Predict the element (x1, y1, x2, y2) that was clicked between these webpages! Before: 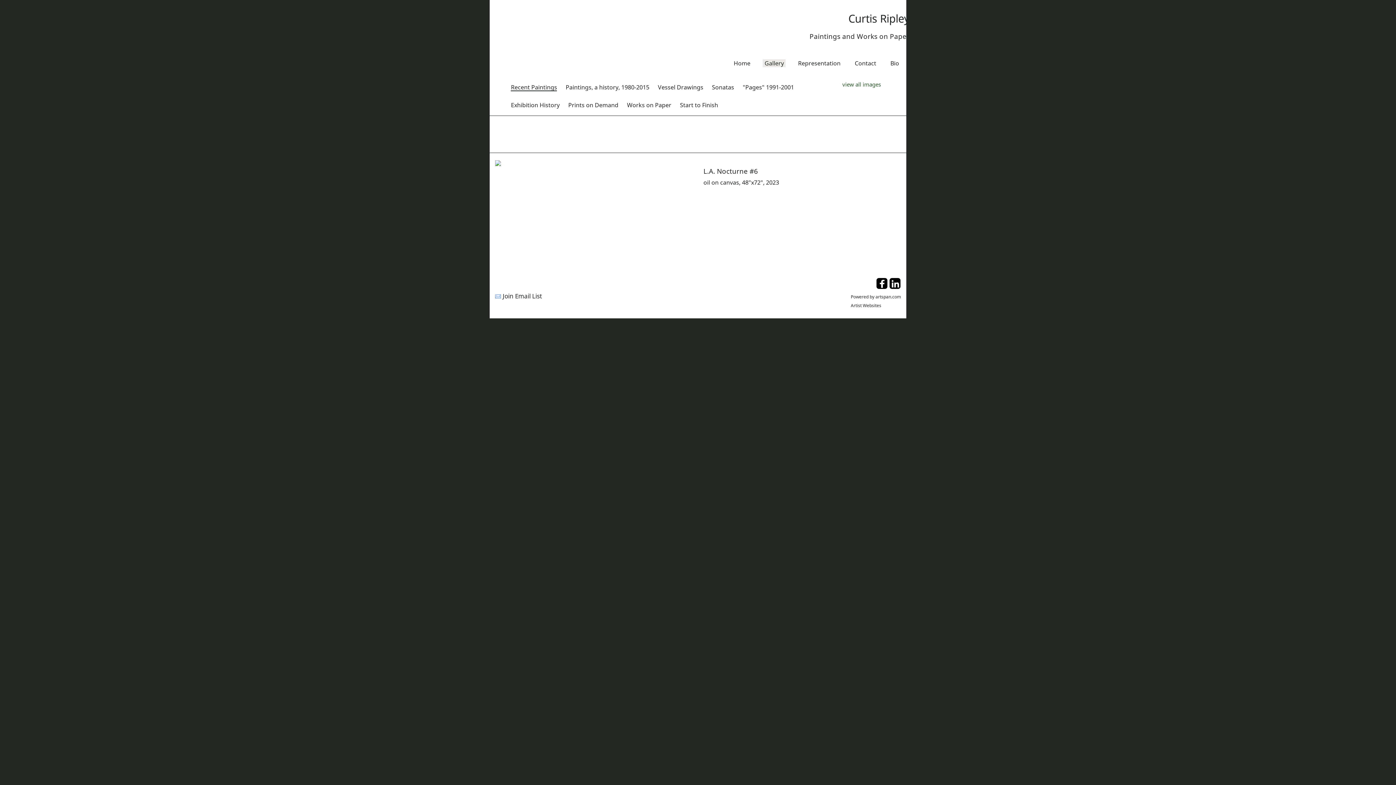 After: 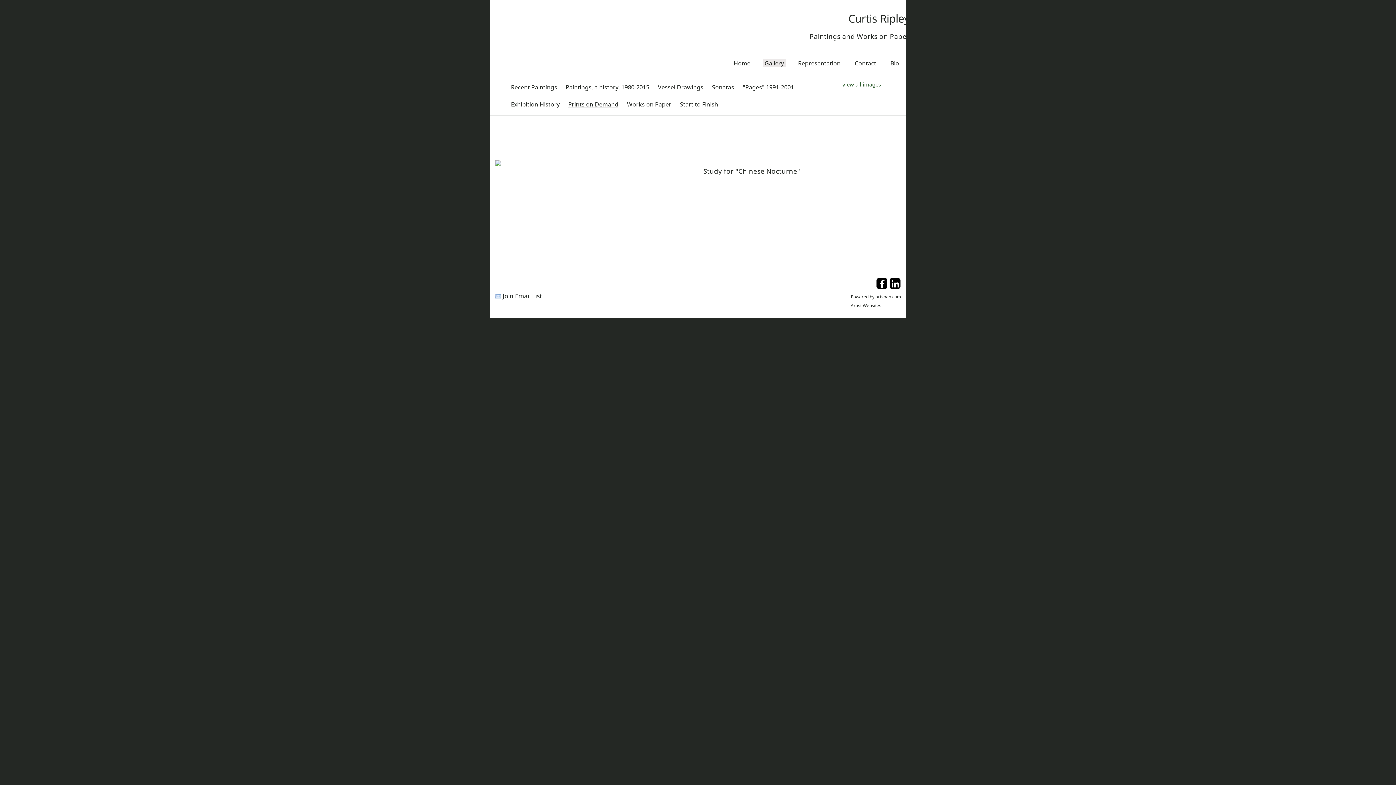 Action: bbox: (568, 102, 618, 108) label: Prints on Demand